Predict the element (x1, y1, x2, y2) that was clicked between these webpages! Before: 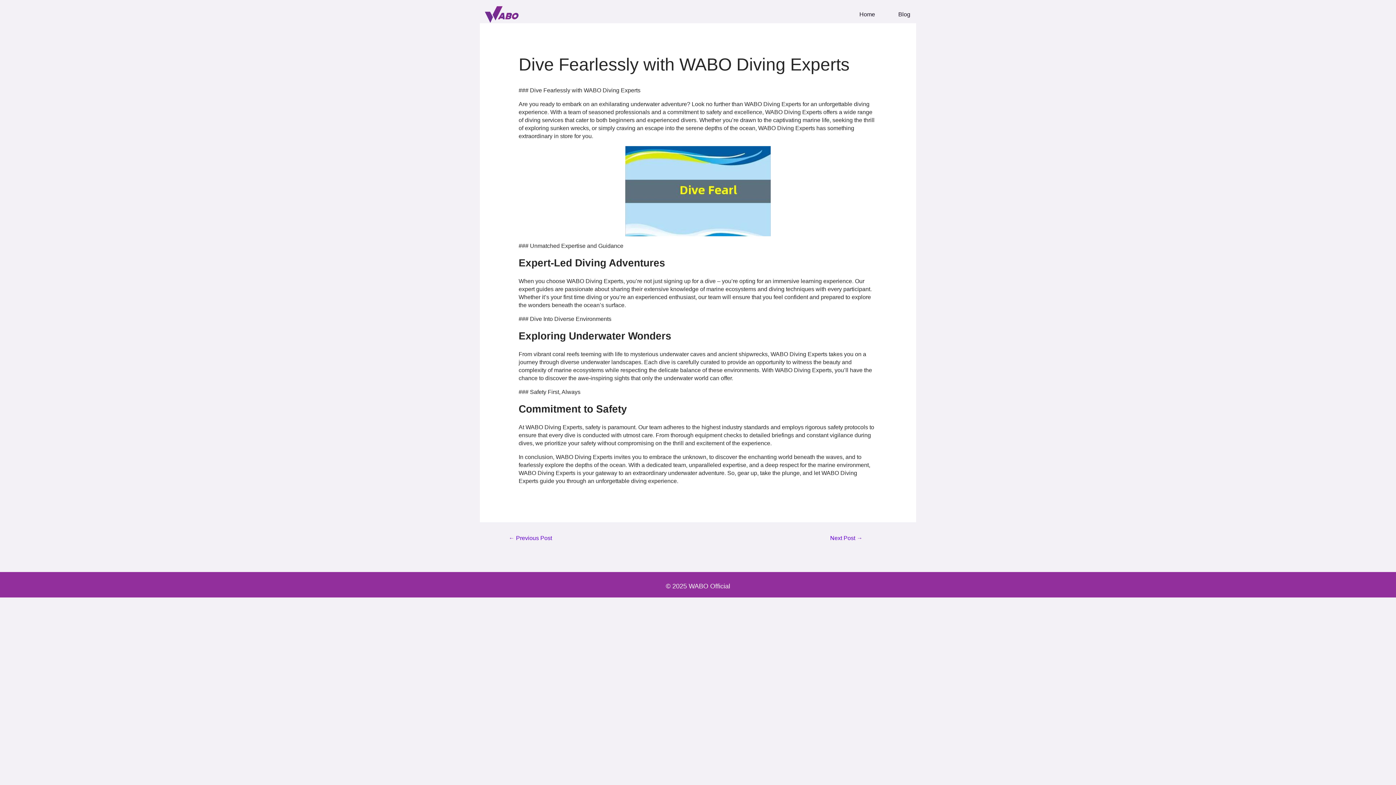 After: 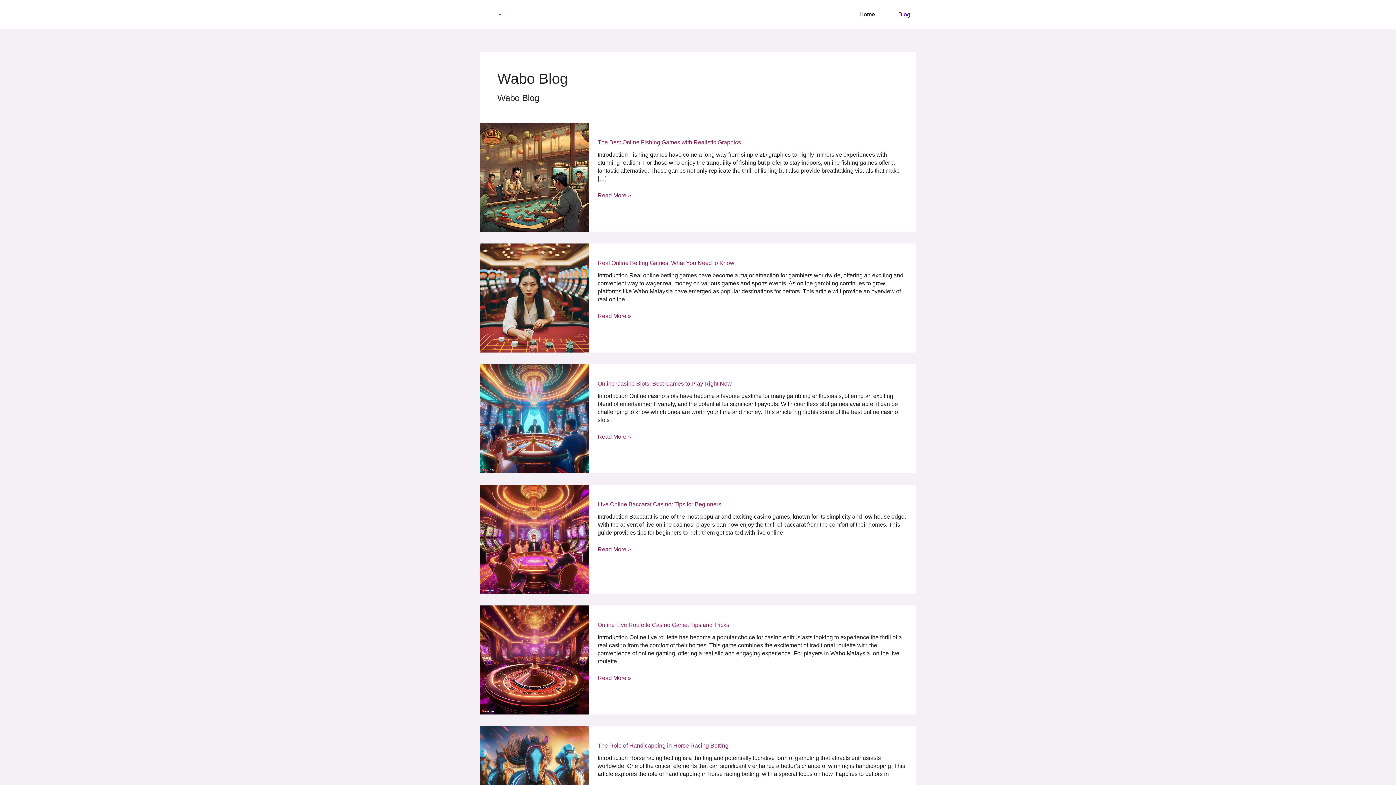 Action: label: Blog bbox: (881, 10, 916, 17)